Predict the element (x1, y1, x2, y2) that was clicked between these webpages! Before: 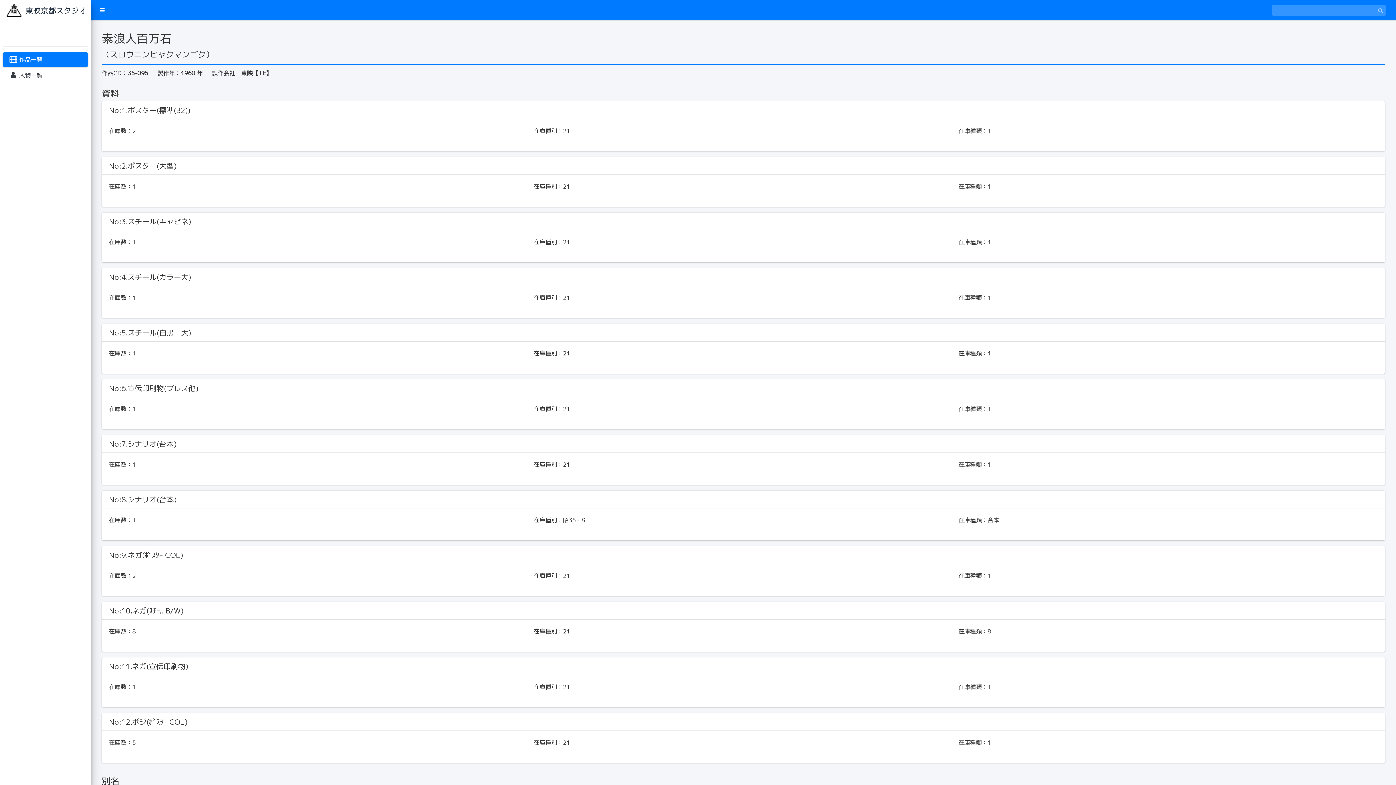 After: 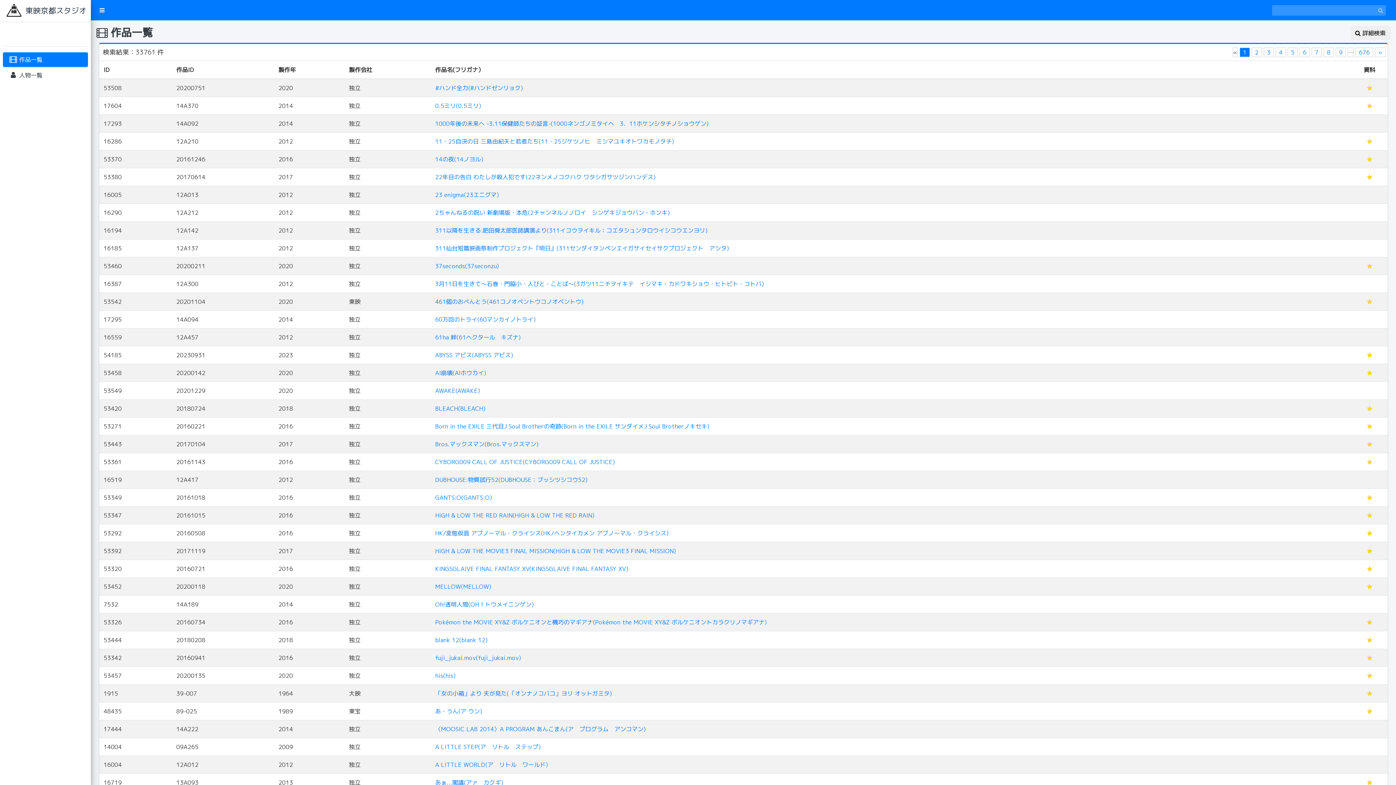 Action: bbox: (1375, 4, 1386, 15)